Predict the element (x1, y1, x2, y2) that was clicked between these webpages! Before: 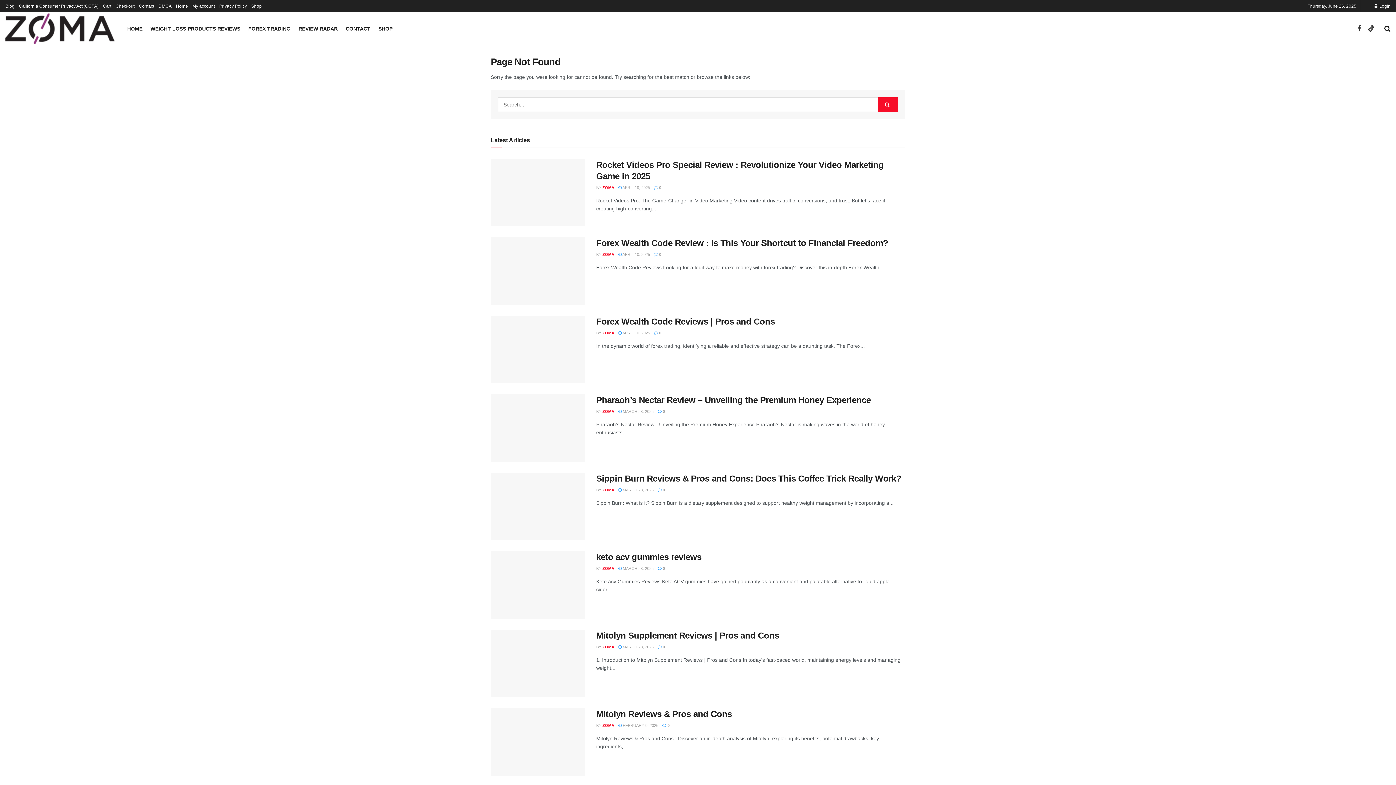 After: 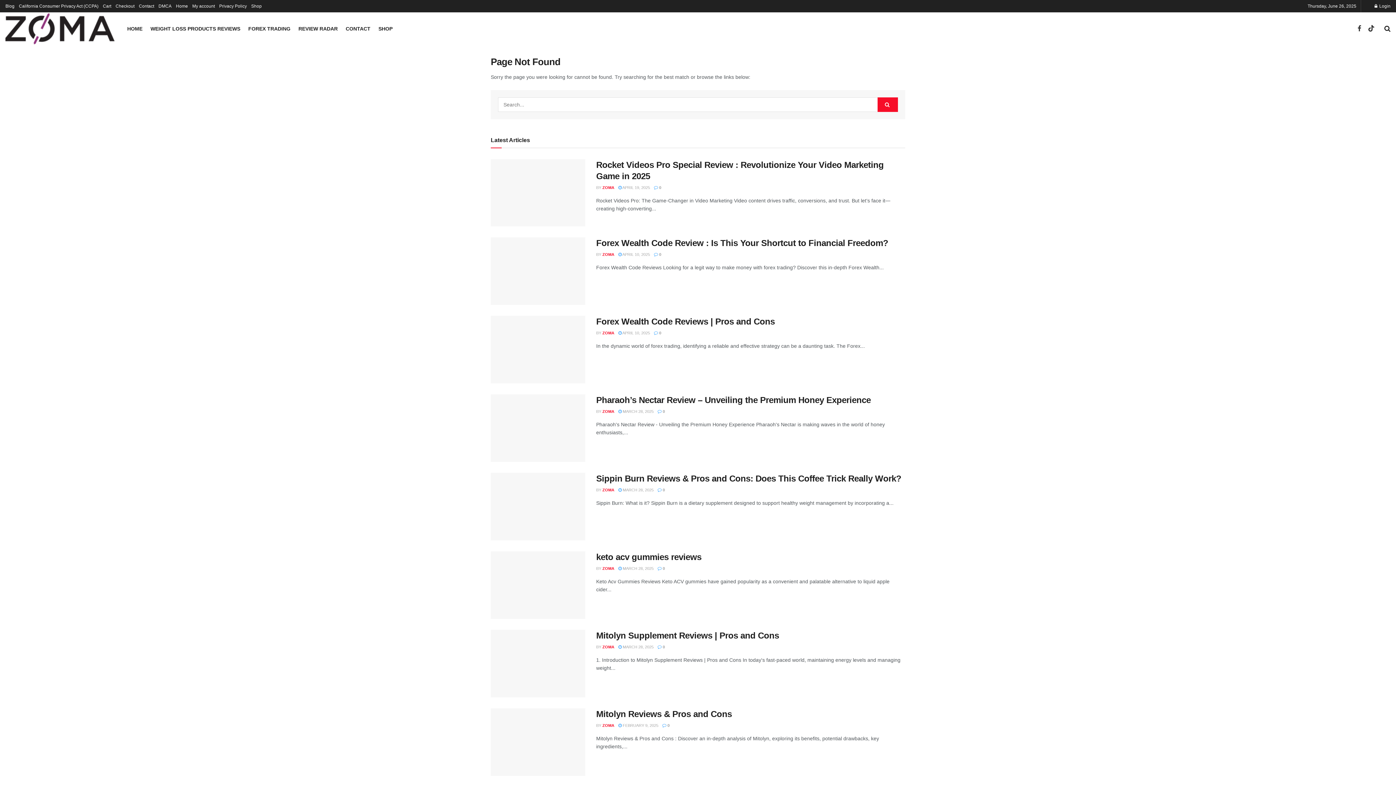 Action: bbox: (1384, 19, 1390, 37) label: Search Button